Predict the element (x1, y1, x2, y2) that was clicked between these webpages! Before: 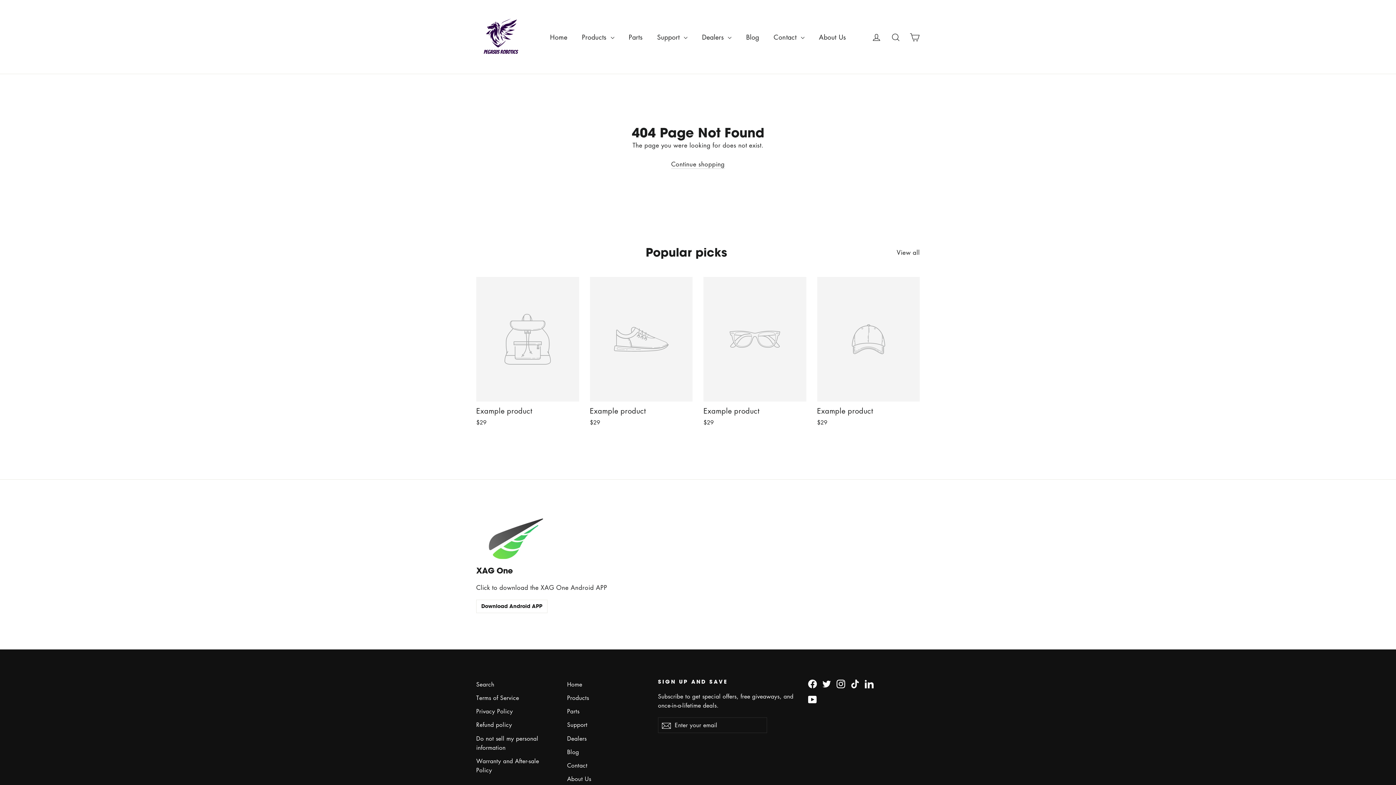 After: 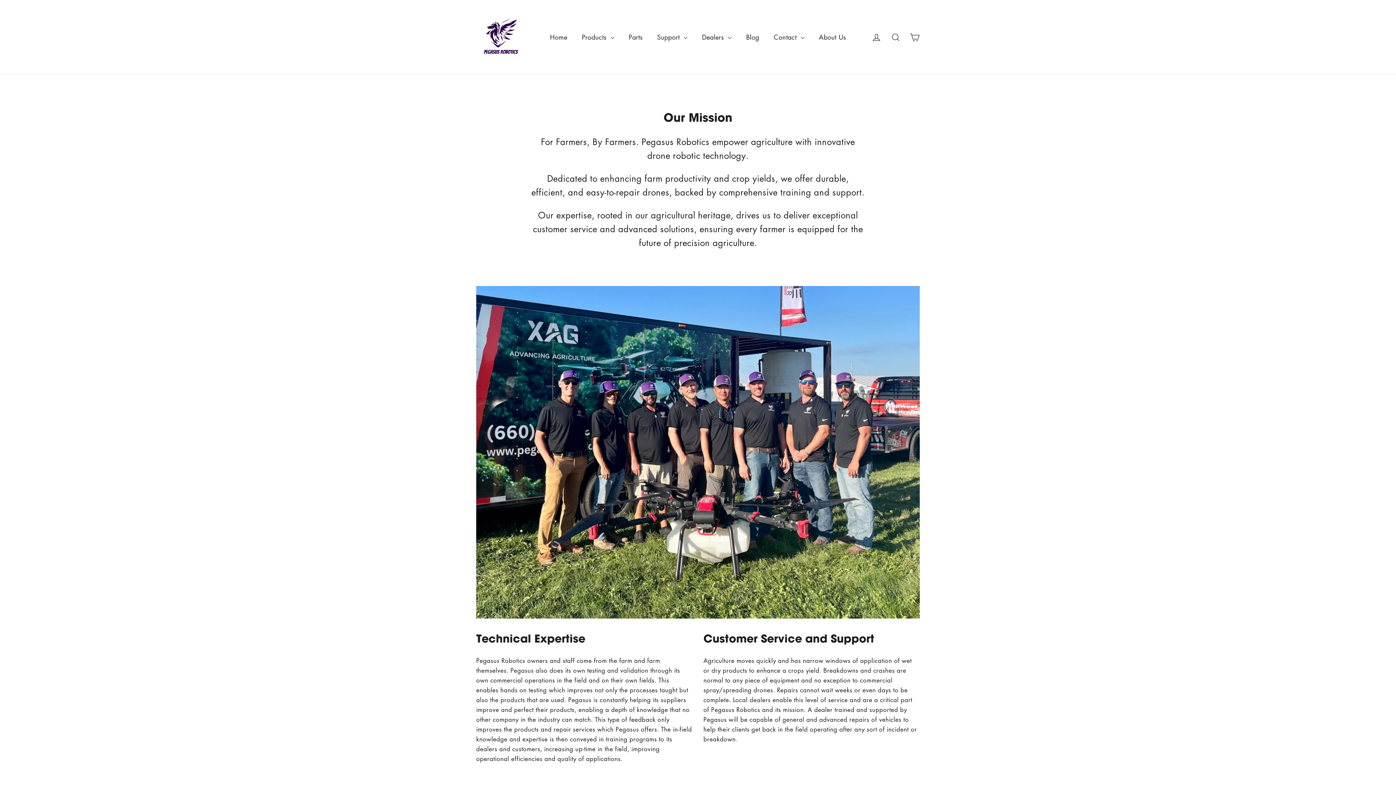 Action: bbox: (567, 773, 647, 785) label: About Us